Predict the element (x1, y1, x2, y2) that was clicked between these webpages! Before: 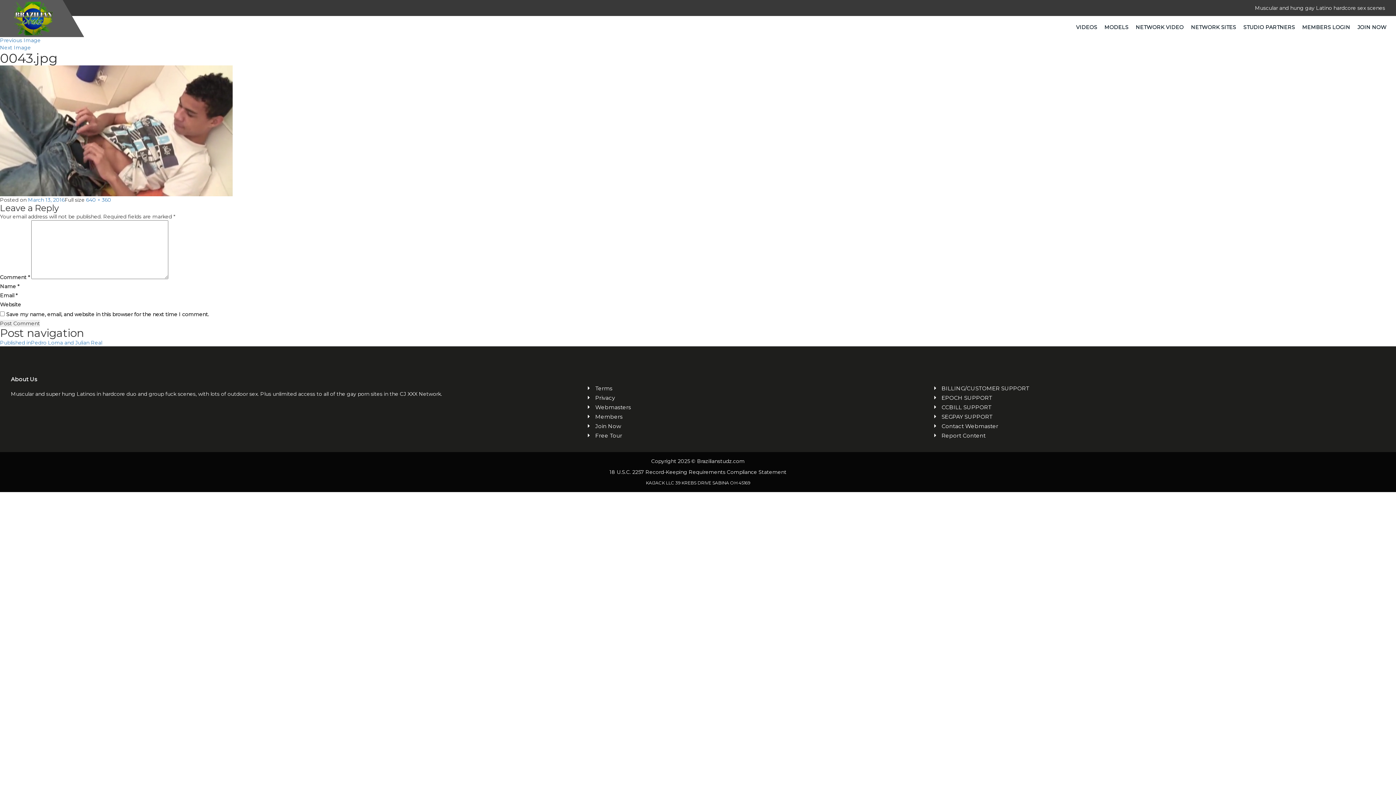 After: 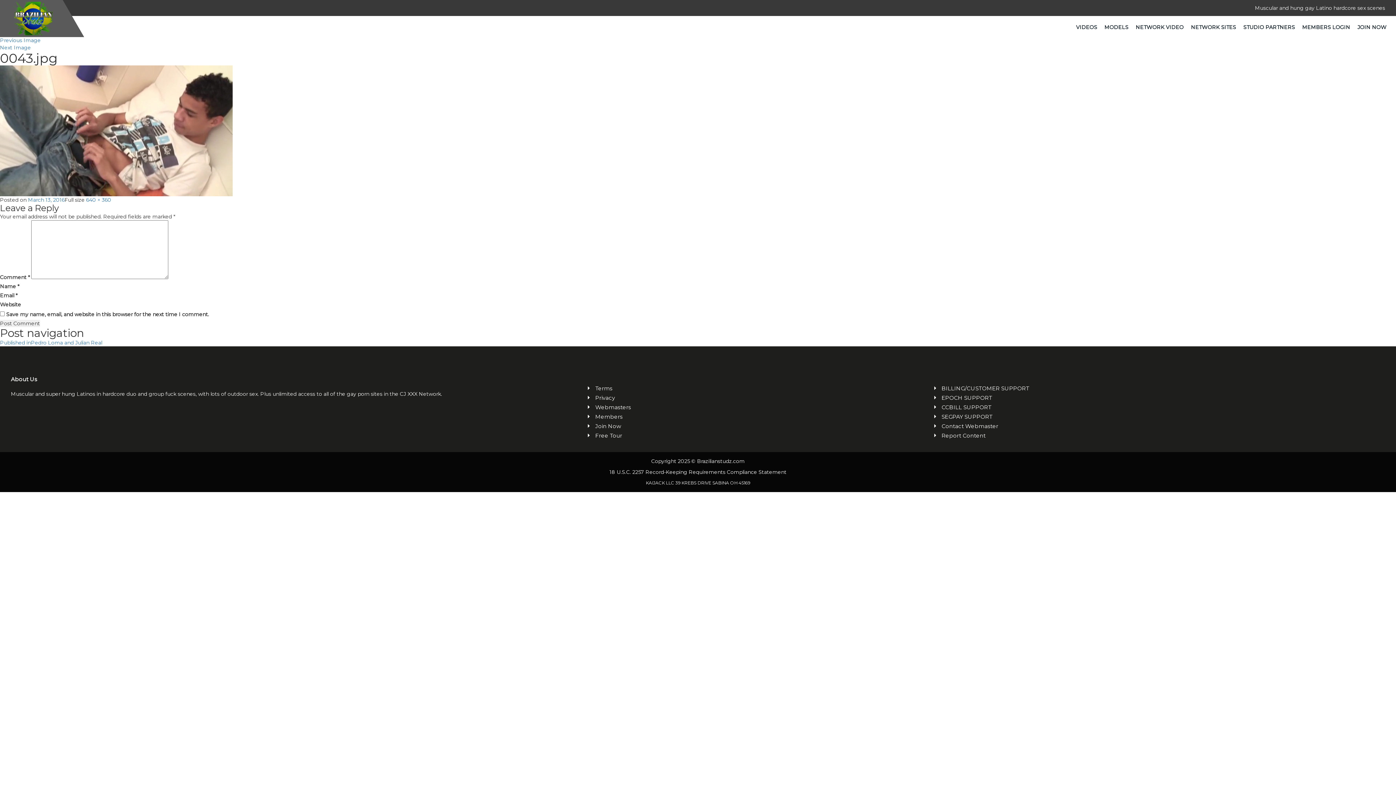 Action: label: SEGPAY SUPPORT bbox: (941, 413, 1385, 420)